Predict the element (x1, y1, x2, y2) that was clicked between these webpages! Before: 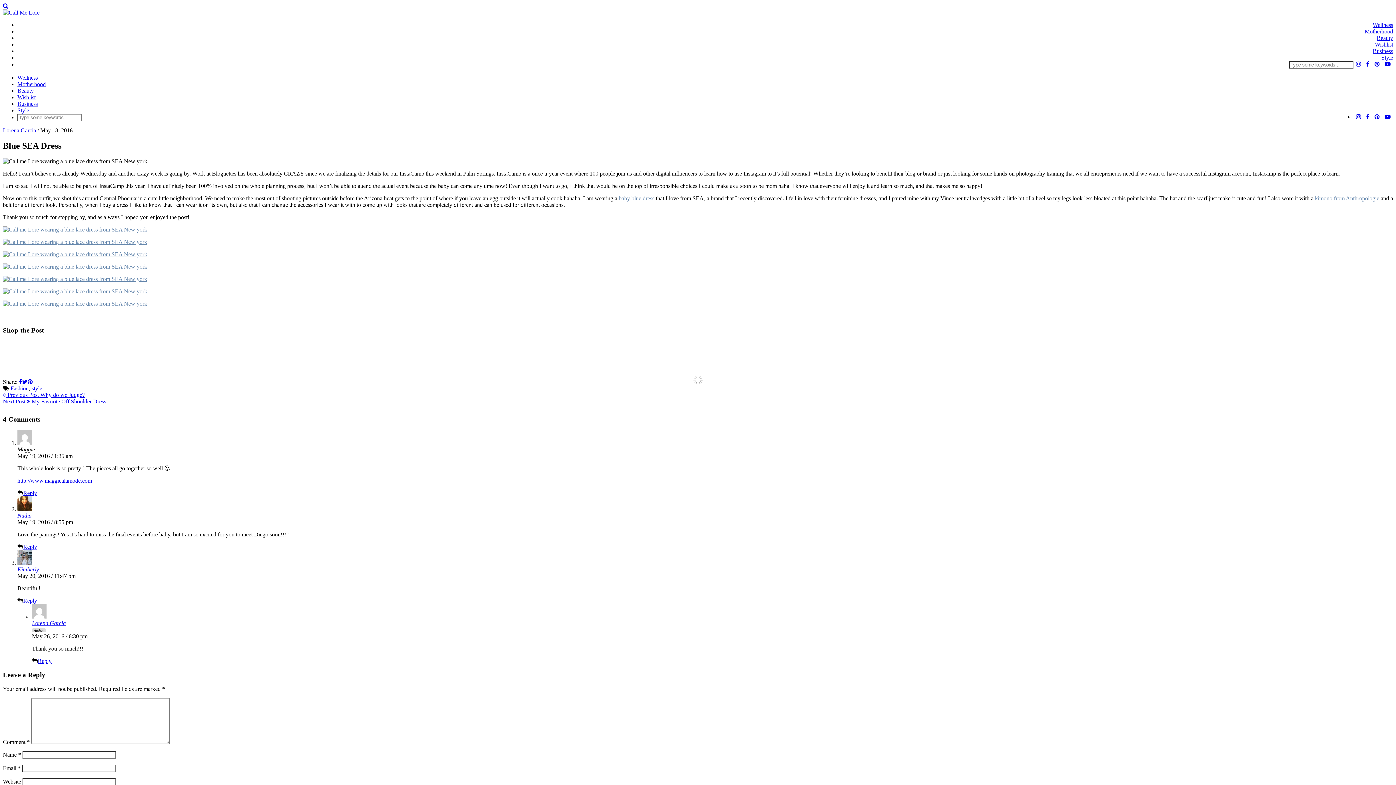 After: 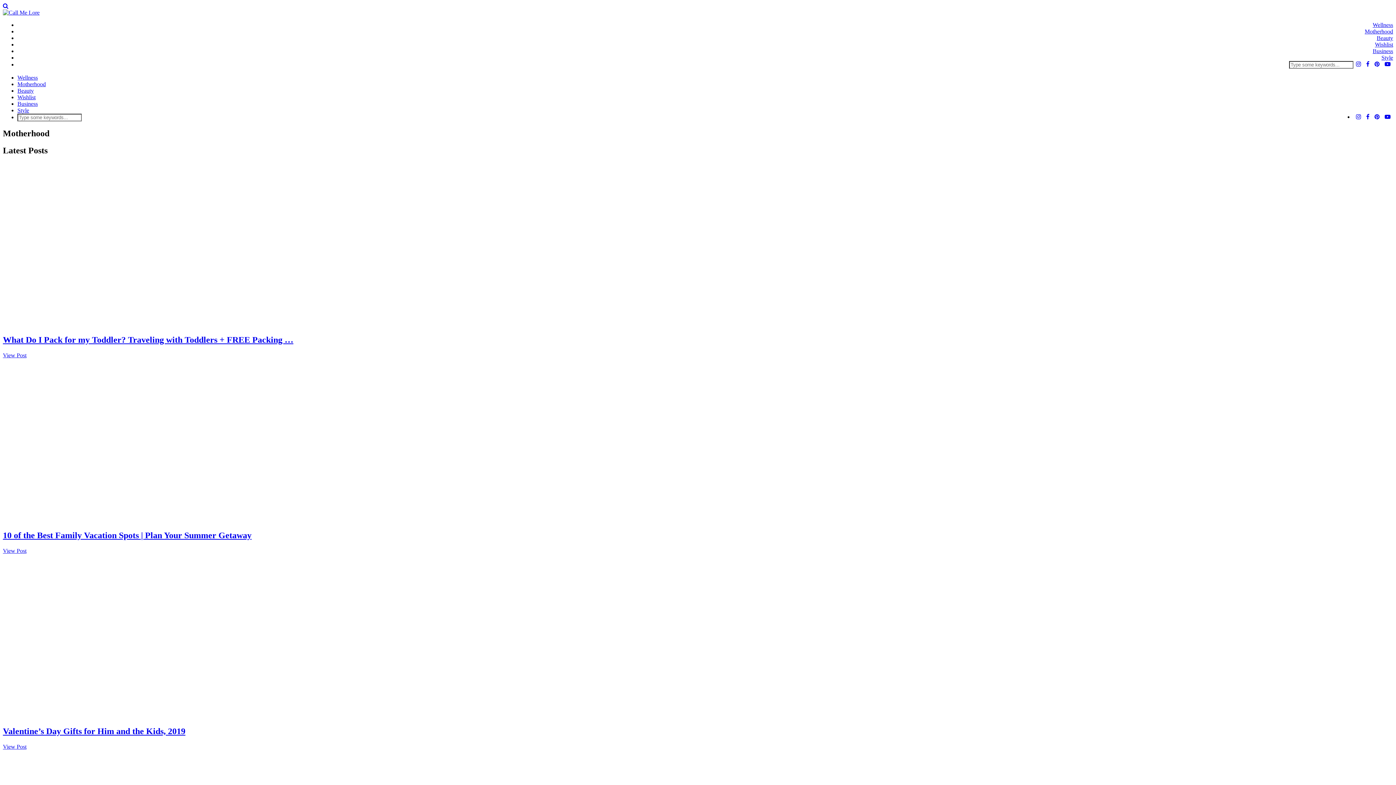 Action: label: Motherhood bbox: (1365, 28, 1393, 34)